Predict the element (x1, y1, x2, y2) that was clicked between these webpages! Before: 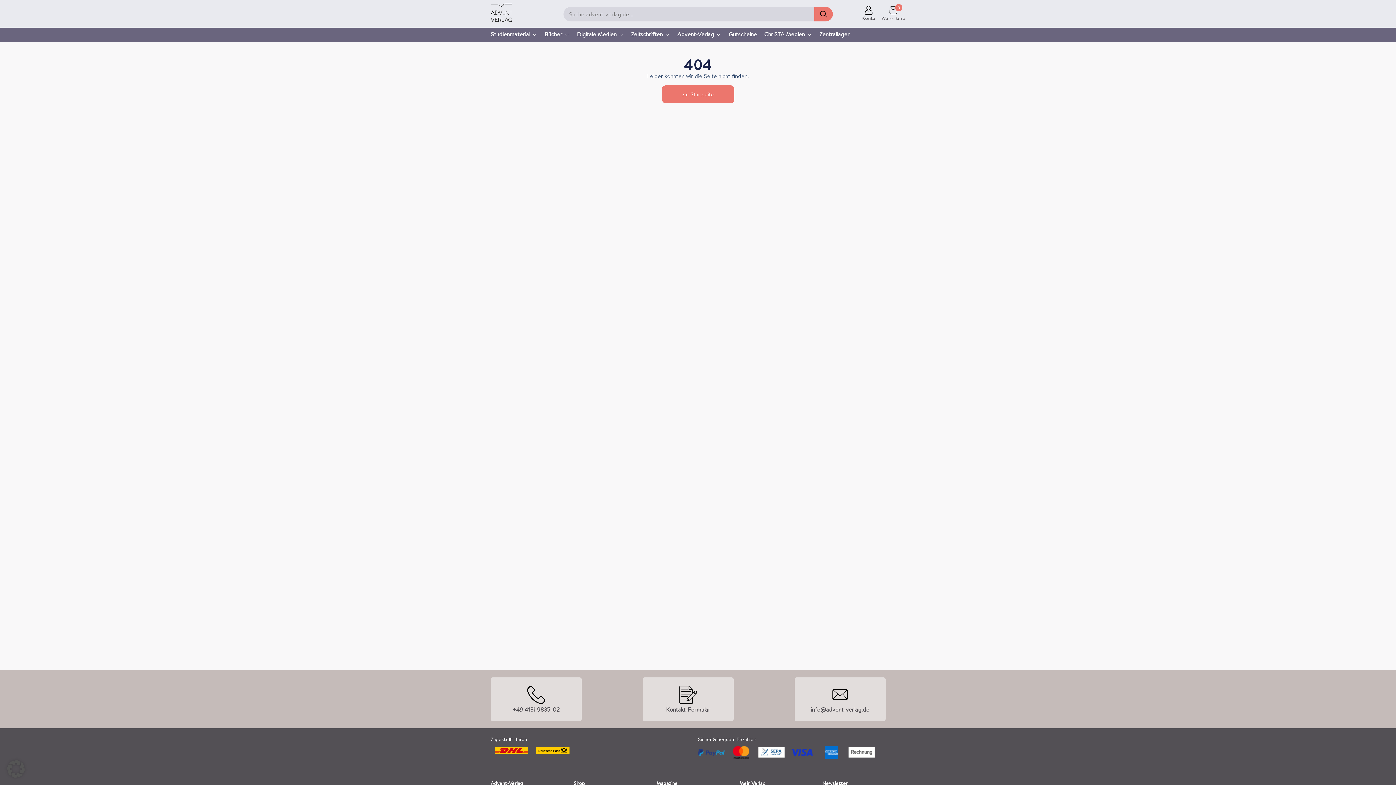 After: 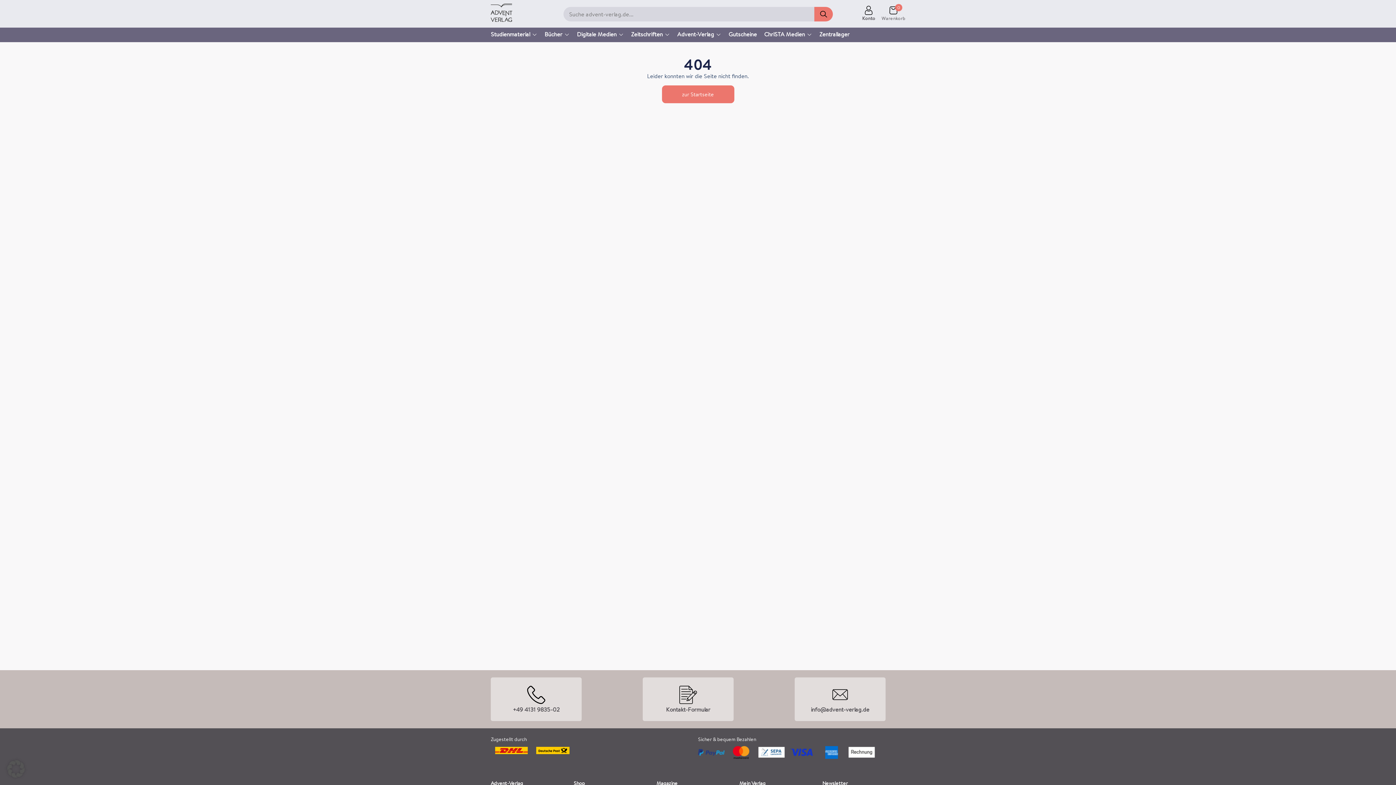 Action: label: +49 4131 9835-02 bbox: (512, 705, 559, 713)